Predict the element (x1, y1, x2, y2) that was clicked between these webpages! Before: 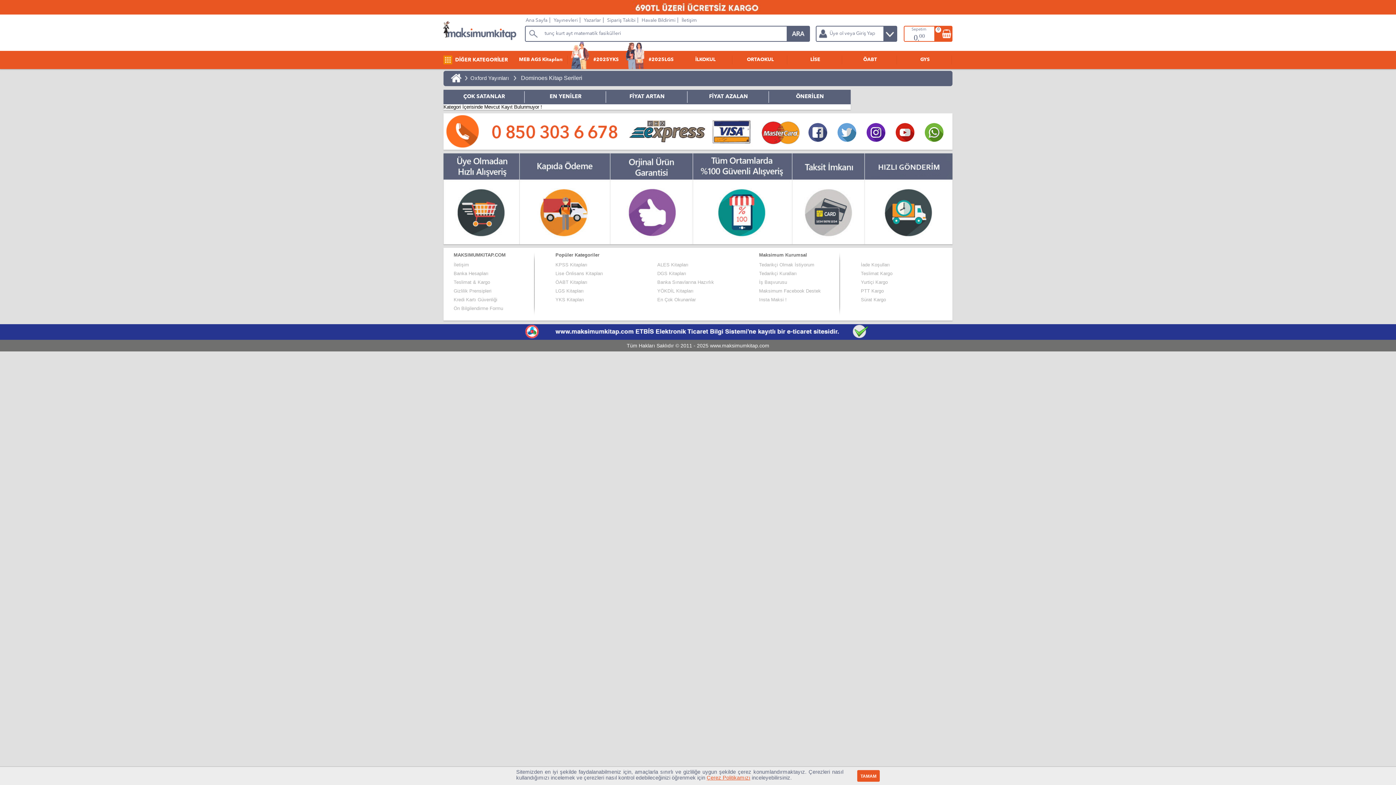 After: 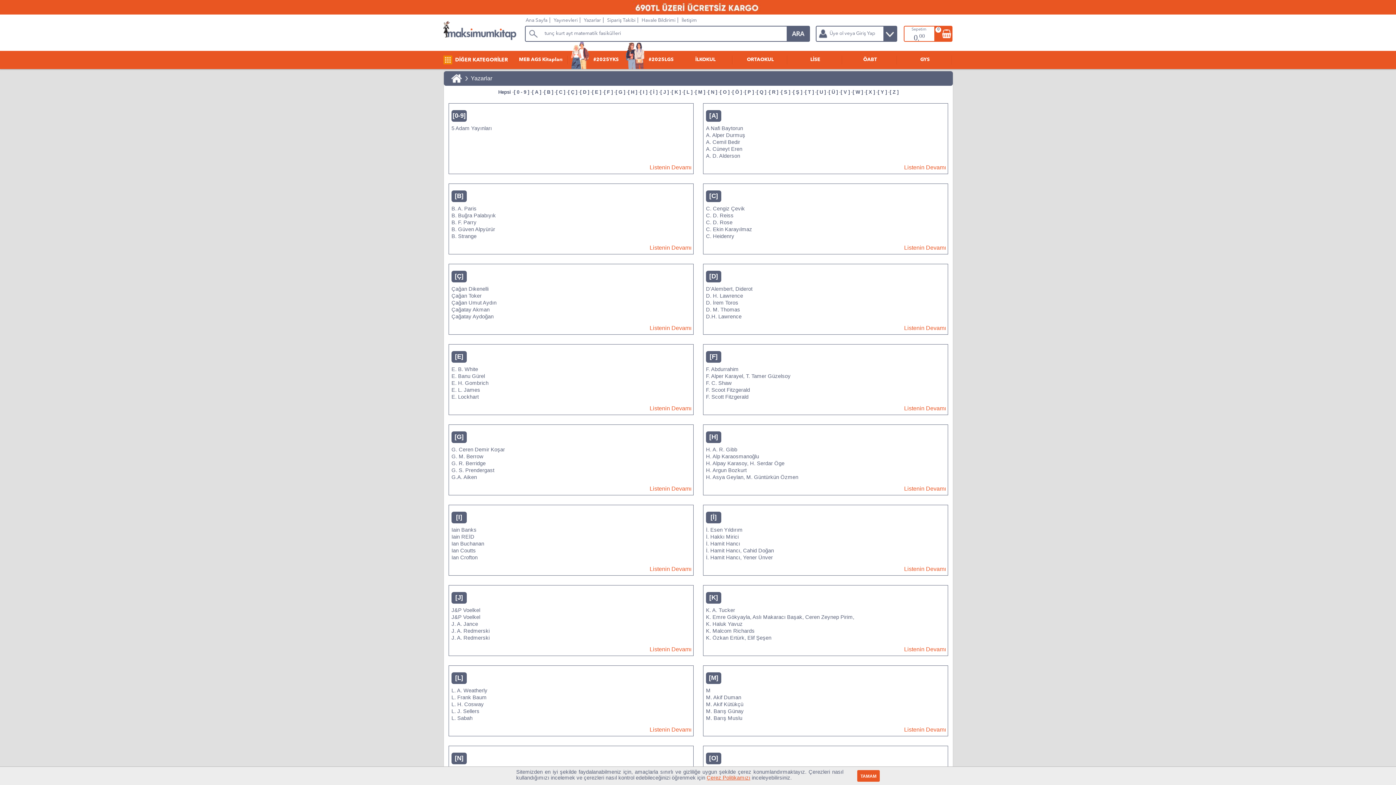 Action: bbox: (584, 18, 601, 22) label: Yazarlar